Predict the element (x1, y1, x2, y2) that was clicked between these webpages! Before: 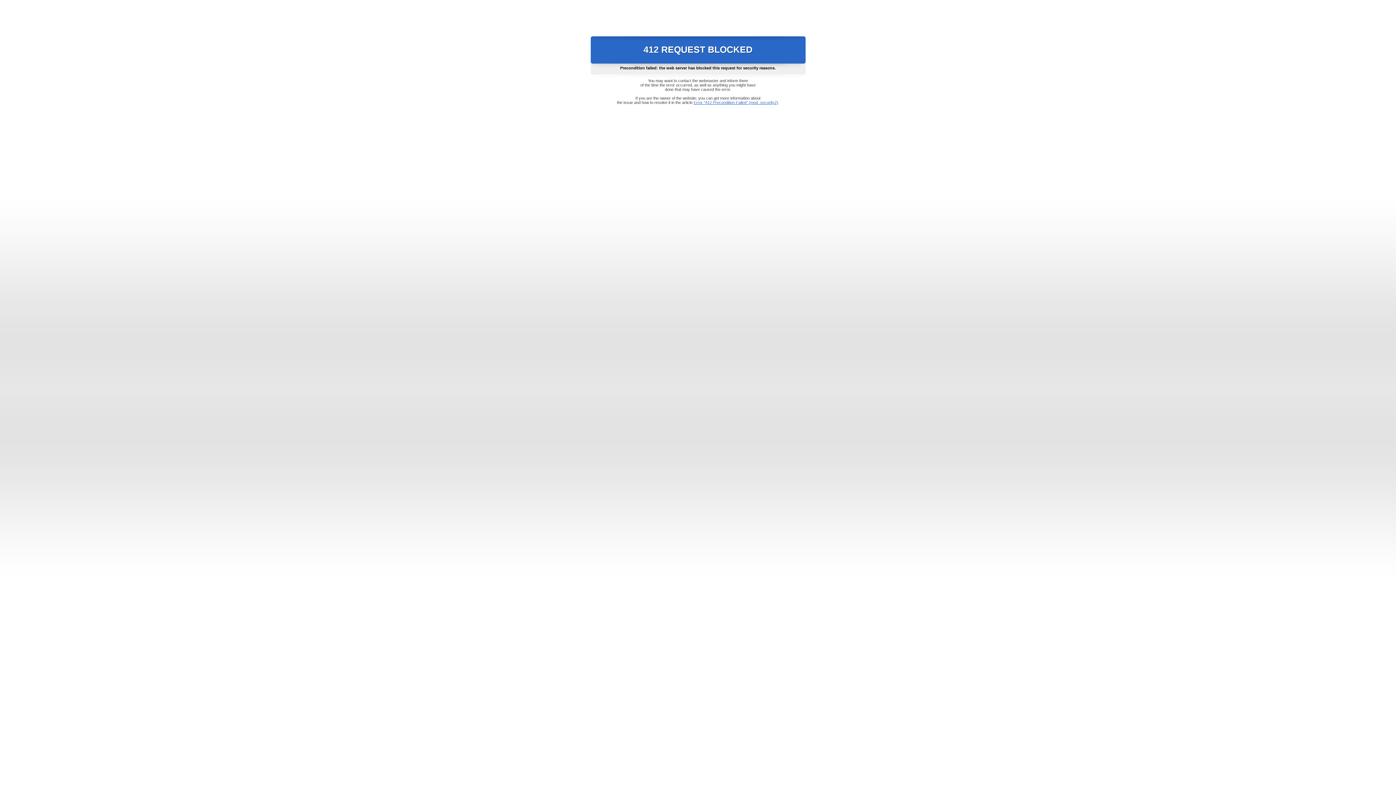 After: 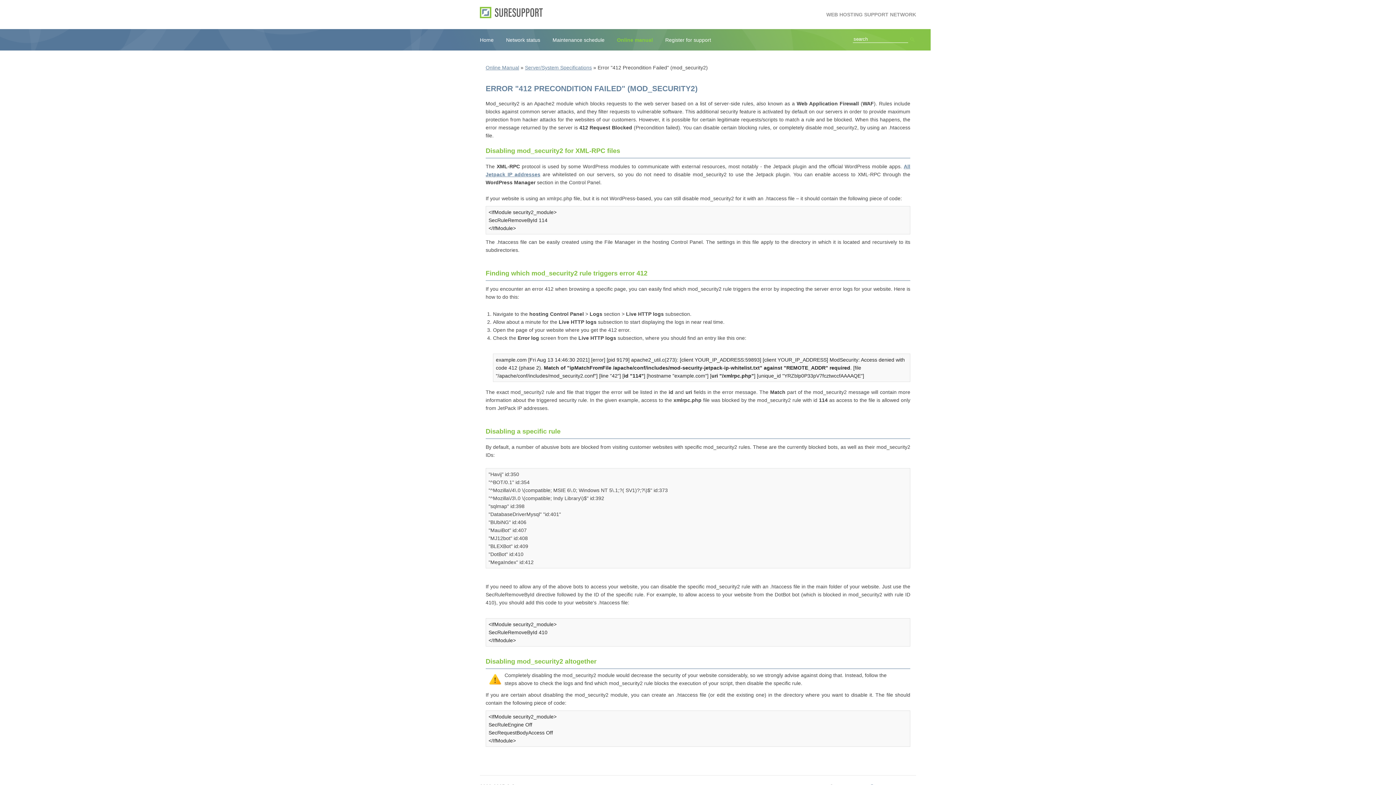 Action: bbox: (693, 100, 778, 104) label: Error "412 Precondition Failed" (mod_security2)